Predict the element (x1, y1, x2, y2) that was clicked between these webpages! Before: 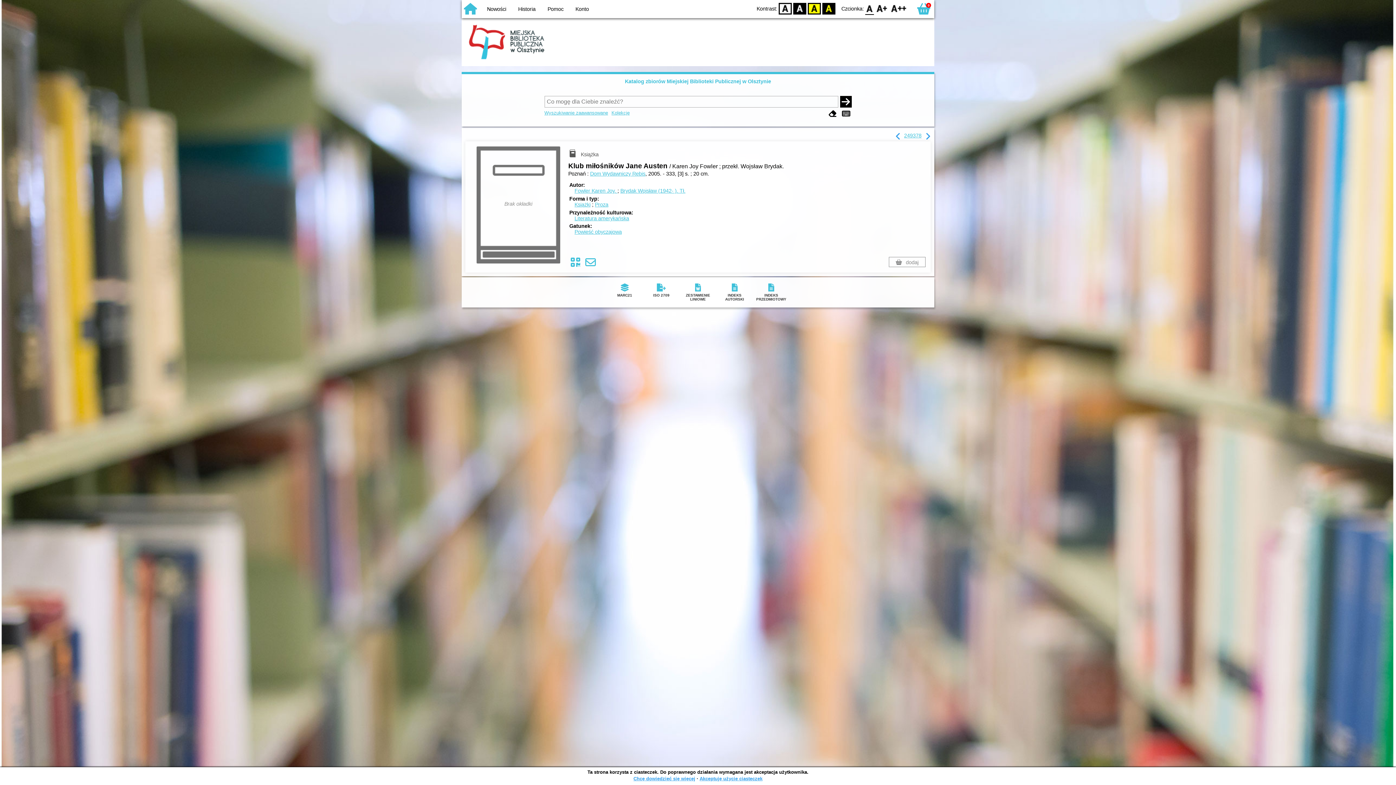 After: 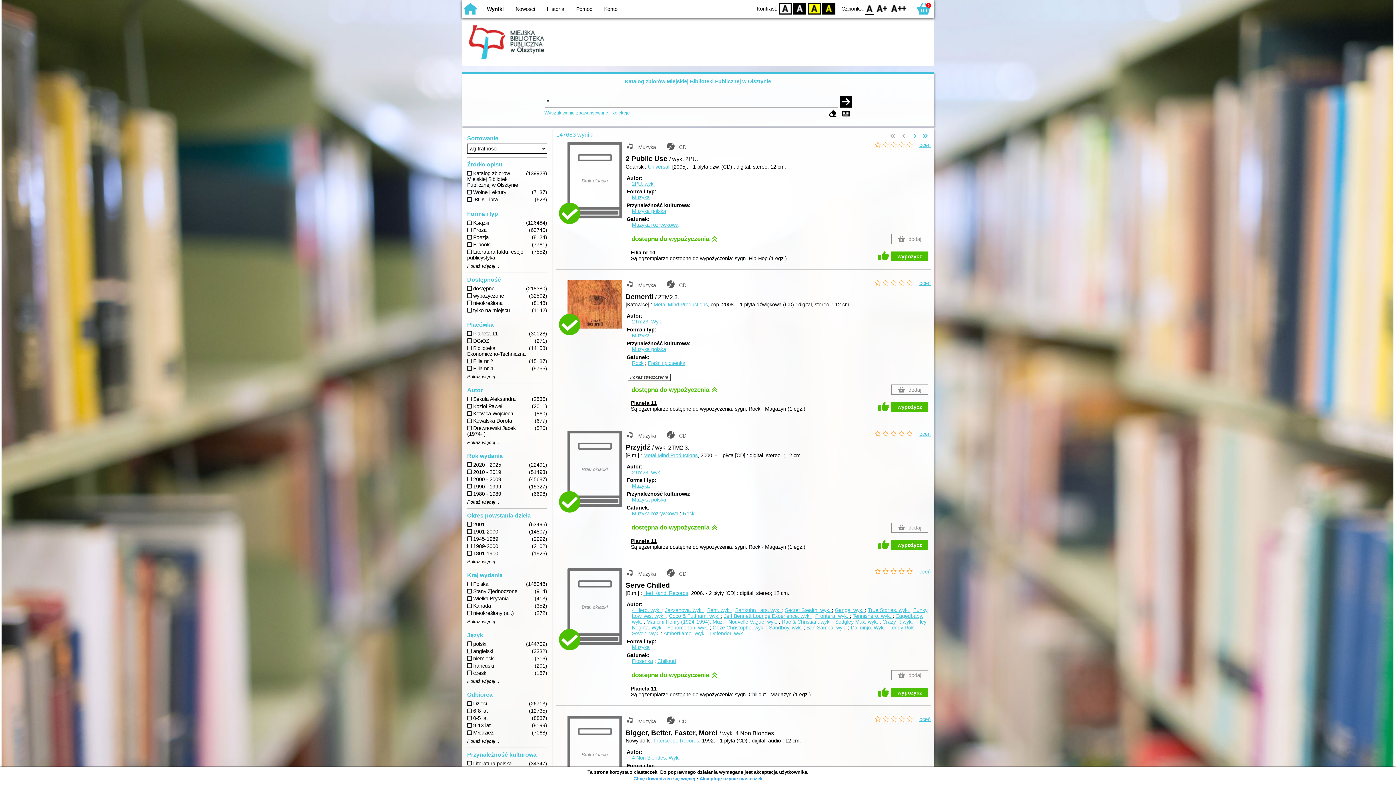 Action: bbox: (840, 96, 851, 107)